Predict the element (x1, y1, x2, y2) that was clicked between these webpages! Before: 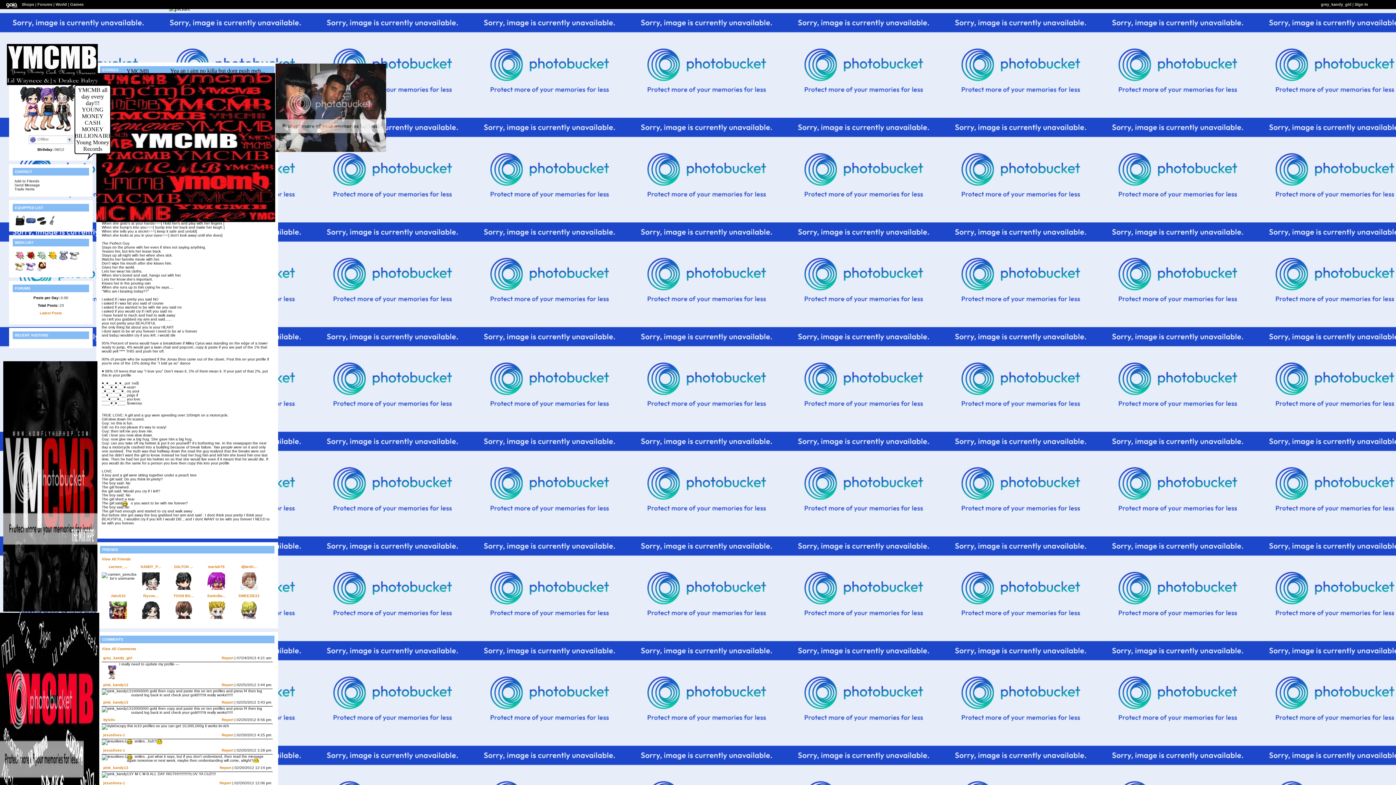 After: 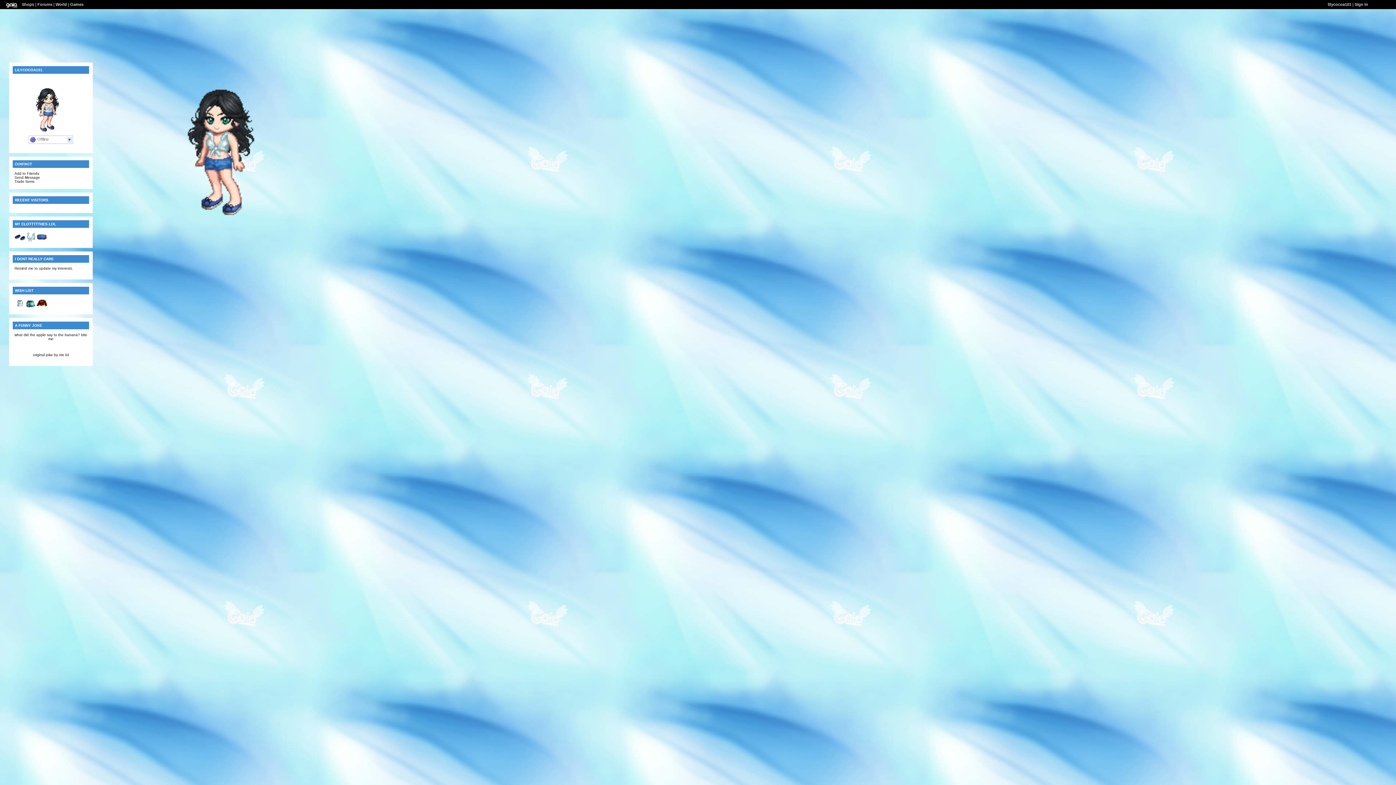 Action: bbox: (143, 594, 158, 598) label: lilycoc...